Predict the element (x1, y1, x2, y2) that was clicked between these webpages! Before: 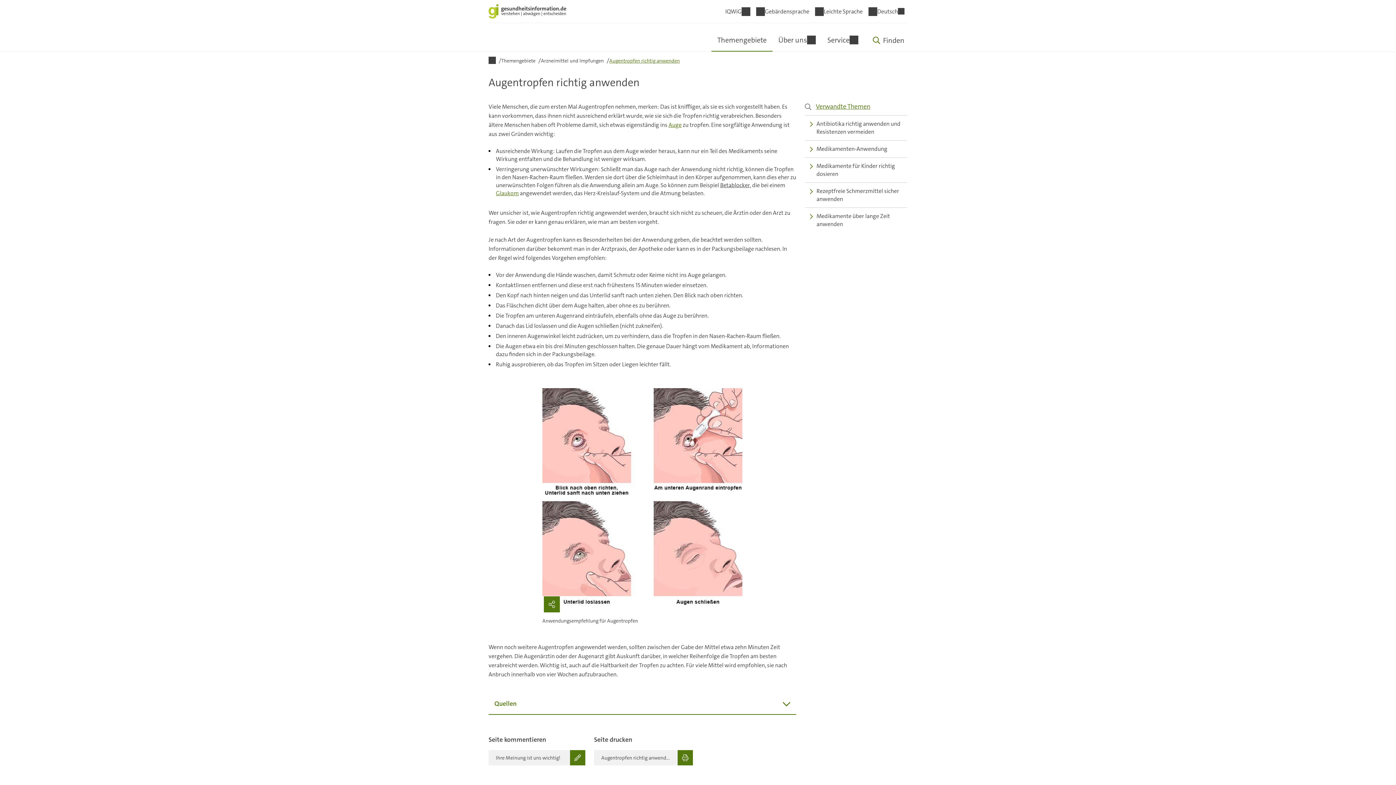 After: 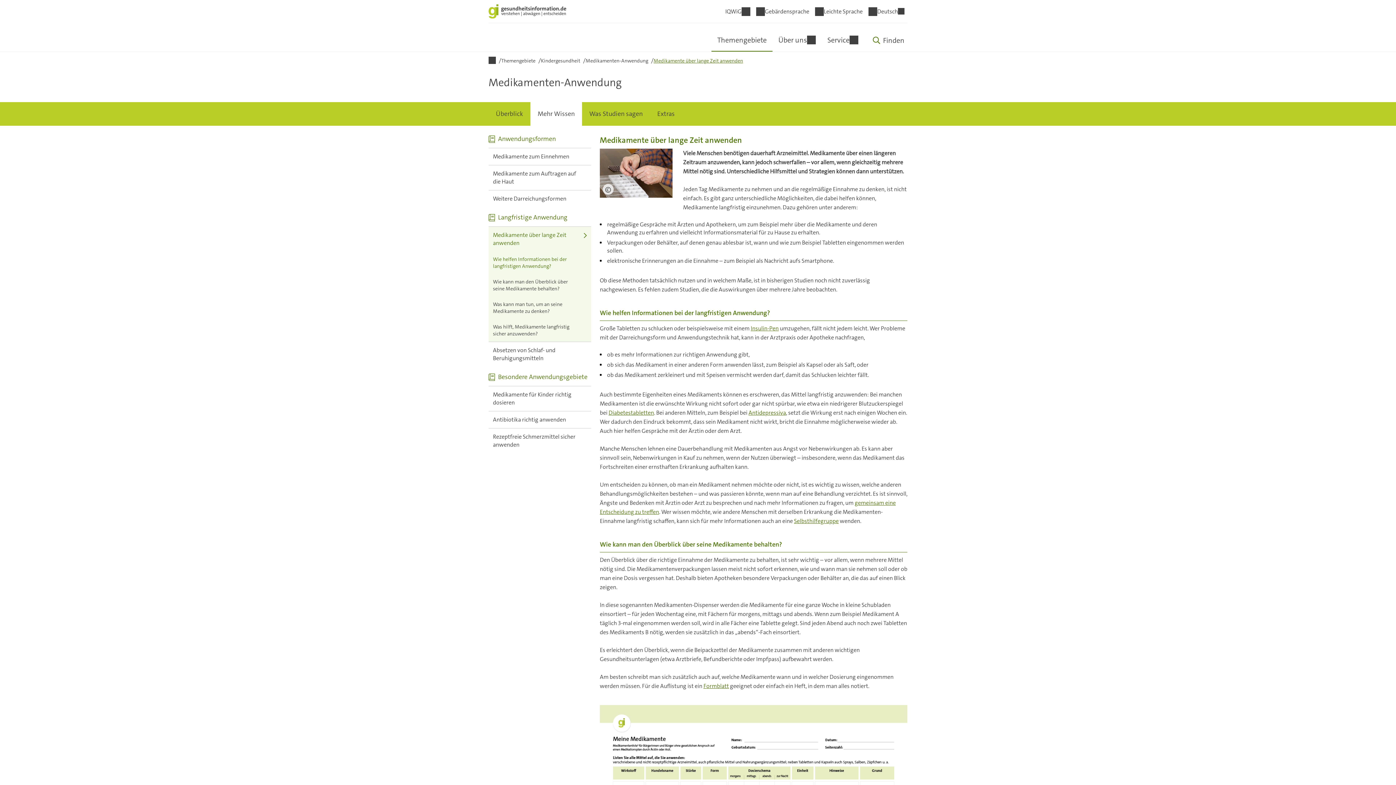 Action: label: Medikamente über lange Zeit anwenden bbox: (805, 208, 907, 232)